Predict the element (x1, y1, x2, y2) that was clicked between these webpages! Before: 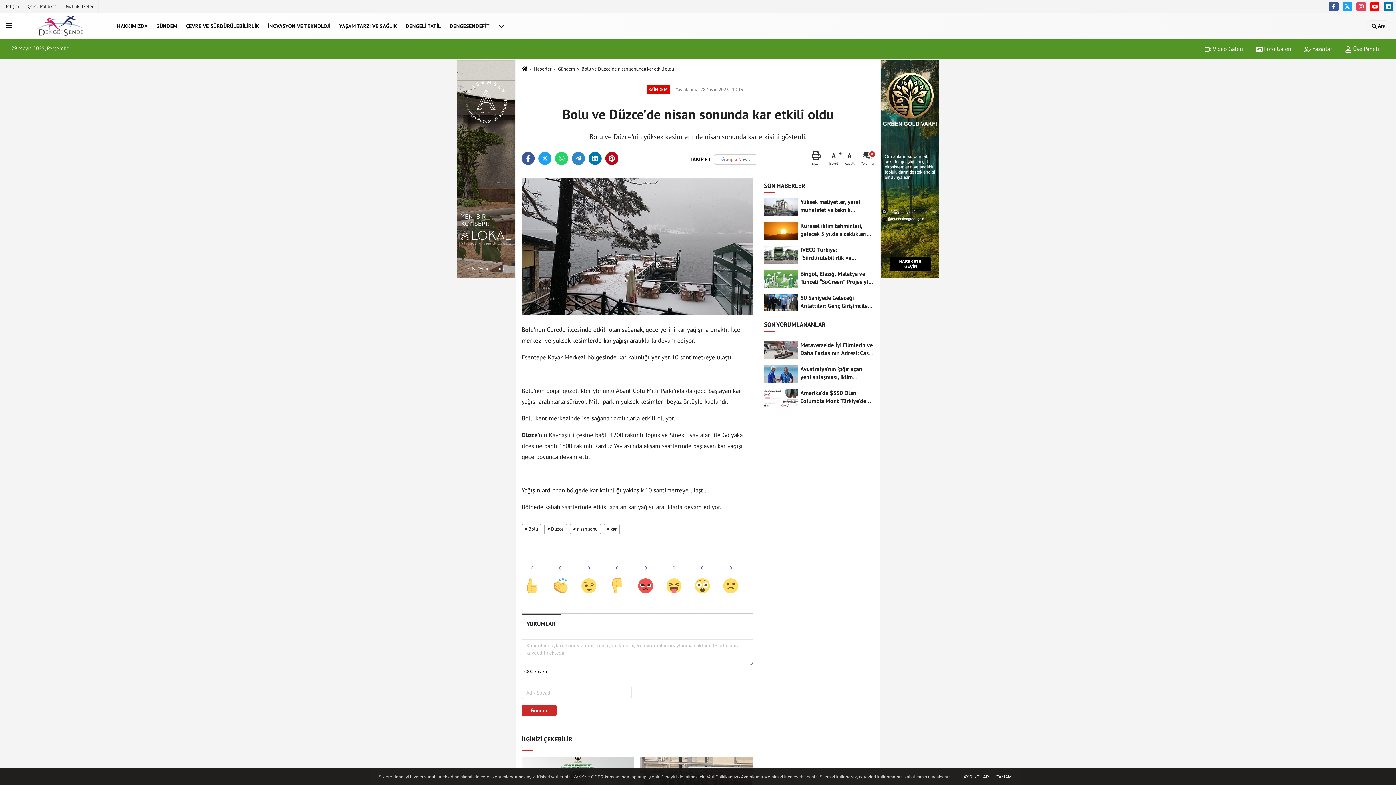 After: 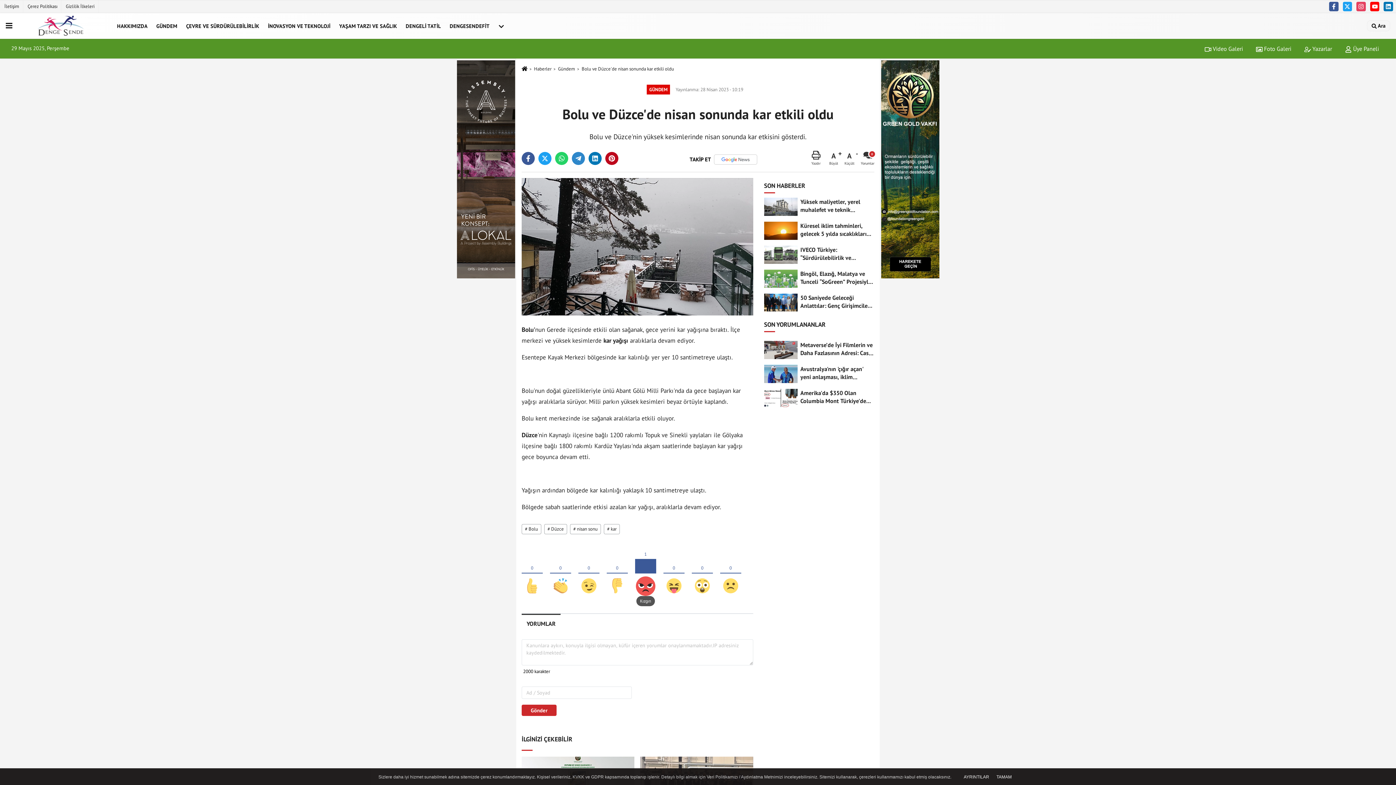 Action: bbox: (635, 551, 656, 596)